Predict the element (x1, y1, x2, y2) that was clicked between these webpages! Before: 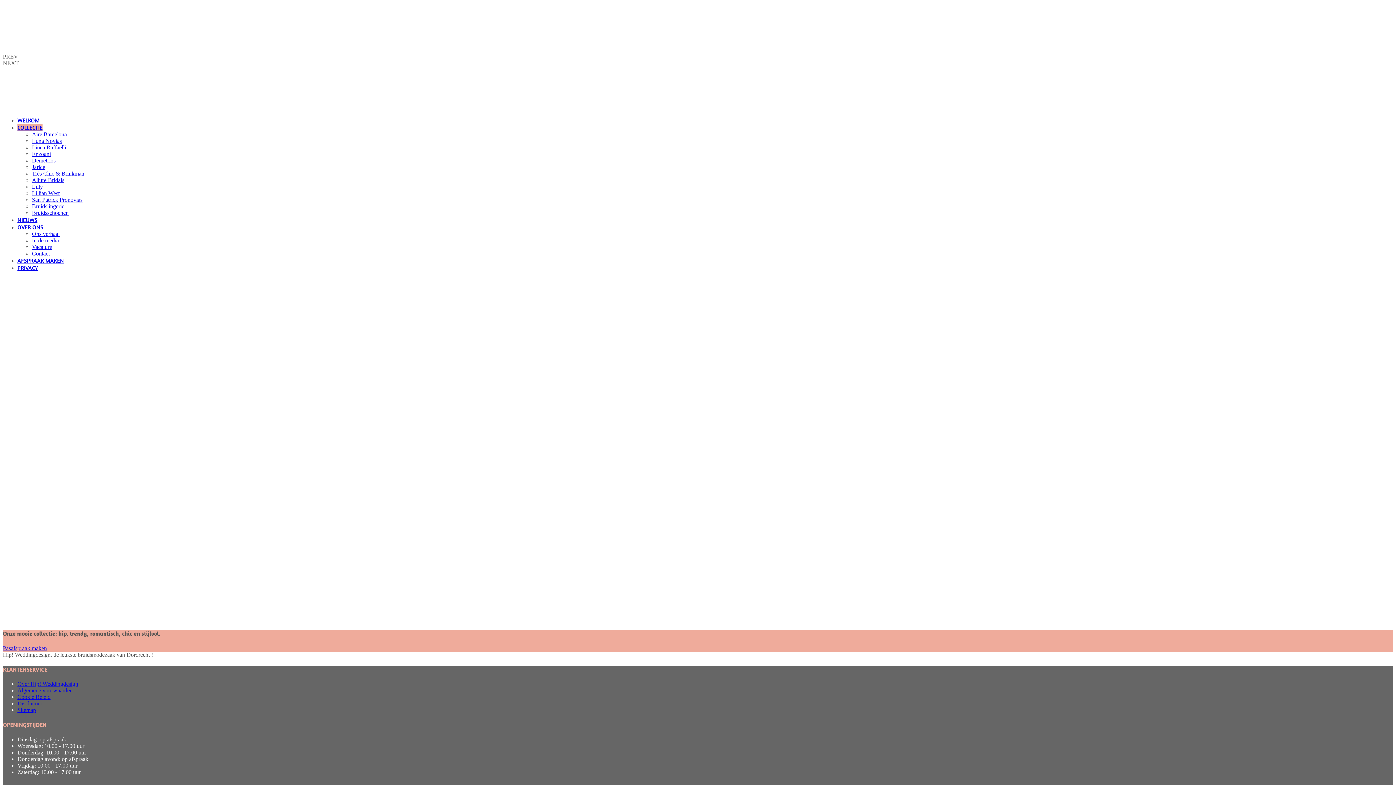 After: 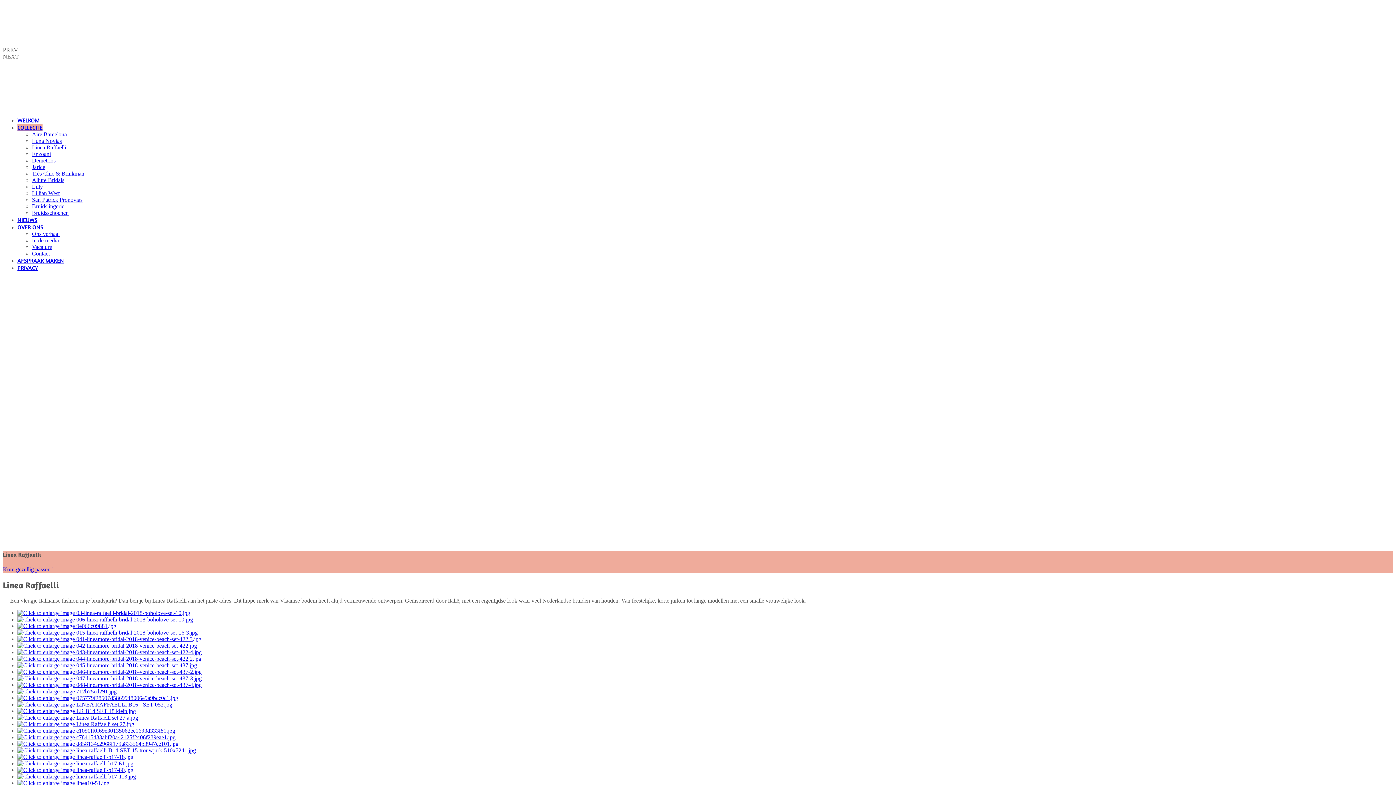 Action: bbox: (32, 144, 66, 150) label: Linea Raffaelli